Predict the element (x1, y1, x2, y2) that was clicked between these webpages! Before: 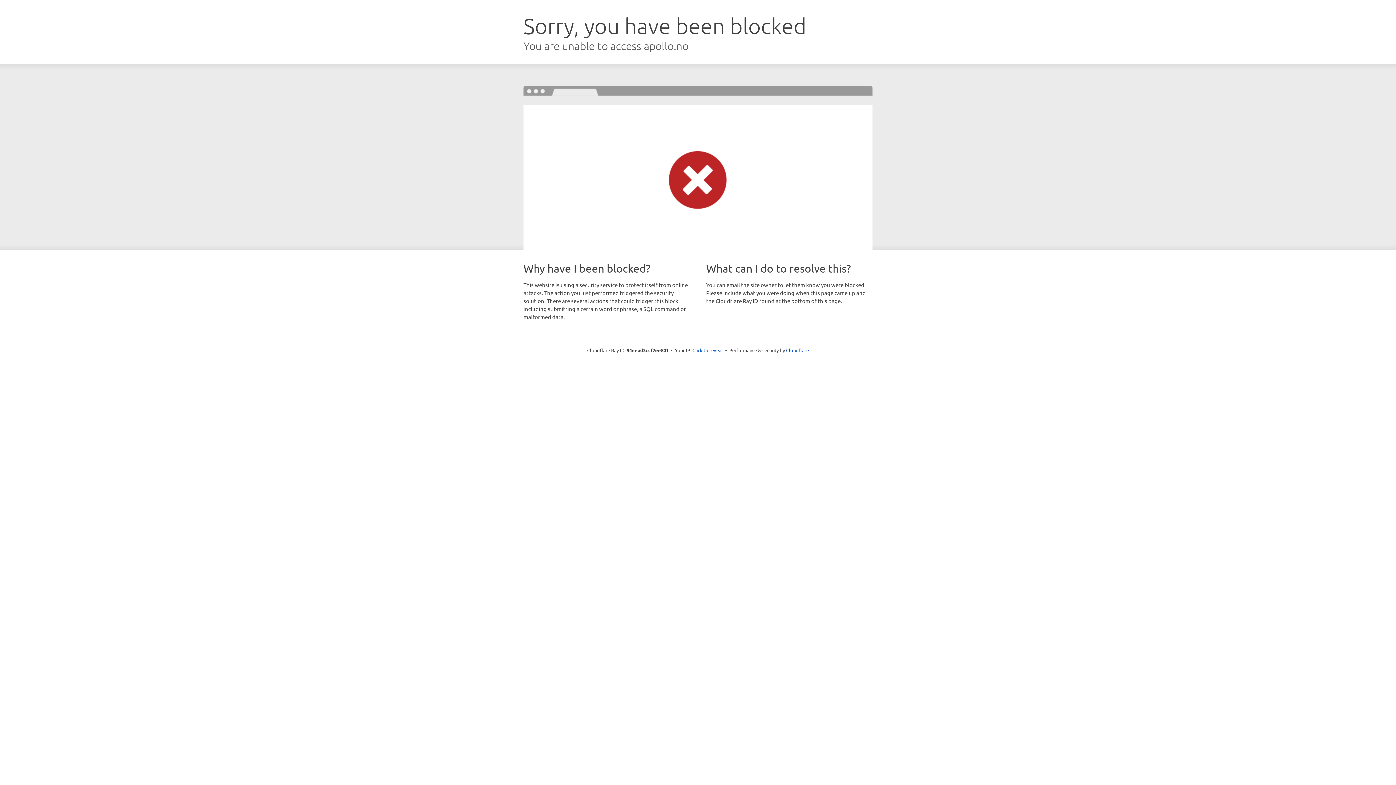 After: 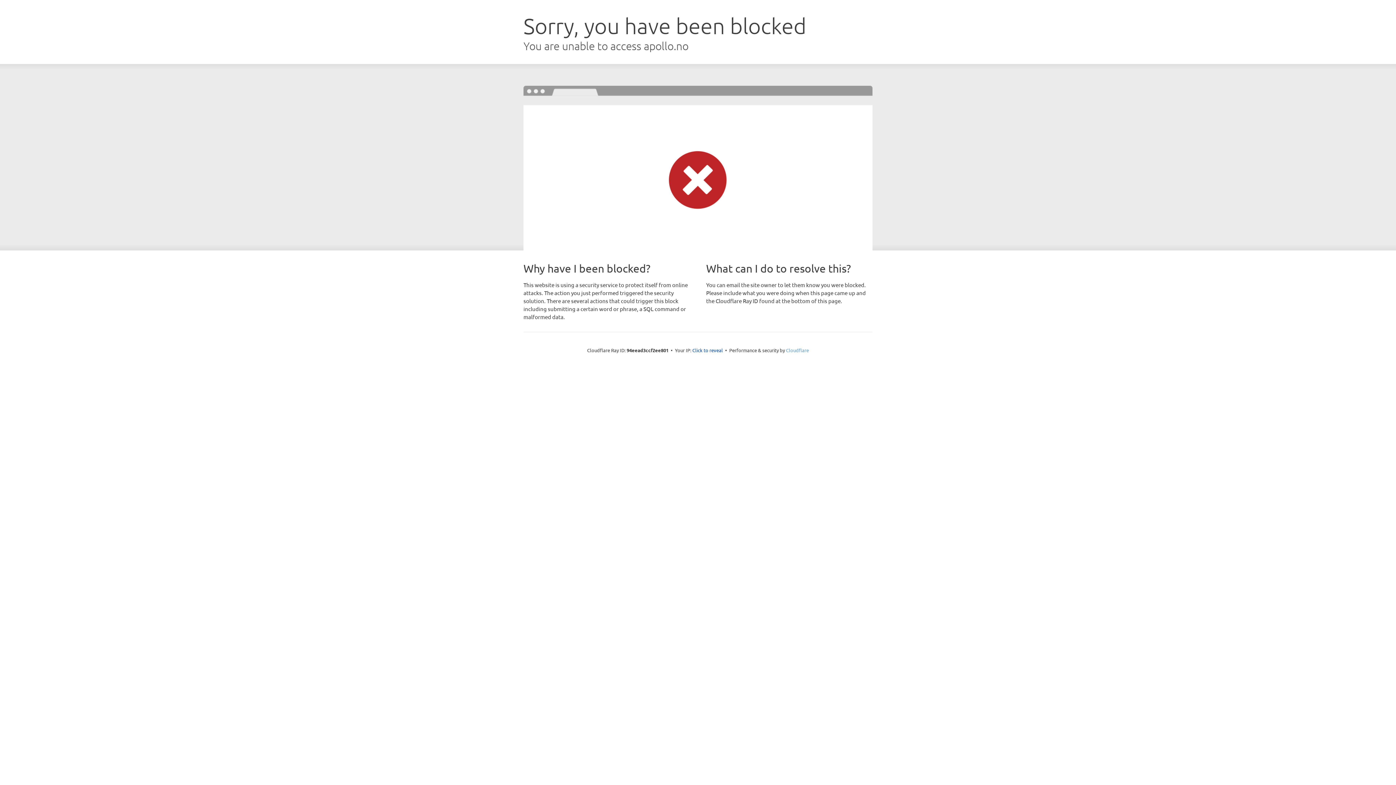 Action: bbox: (786, 347, 809, 353) label: Cloudflare